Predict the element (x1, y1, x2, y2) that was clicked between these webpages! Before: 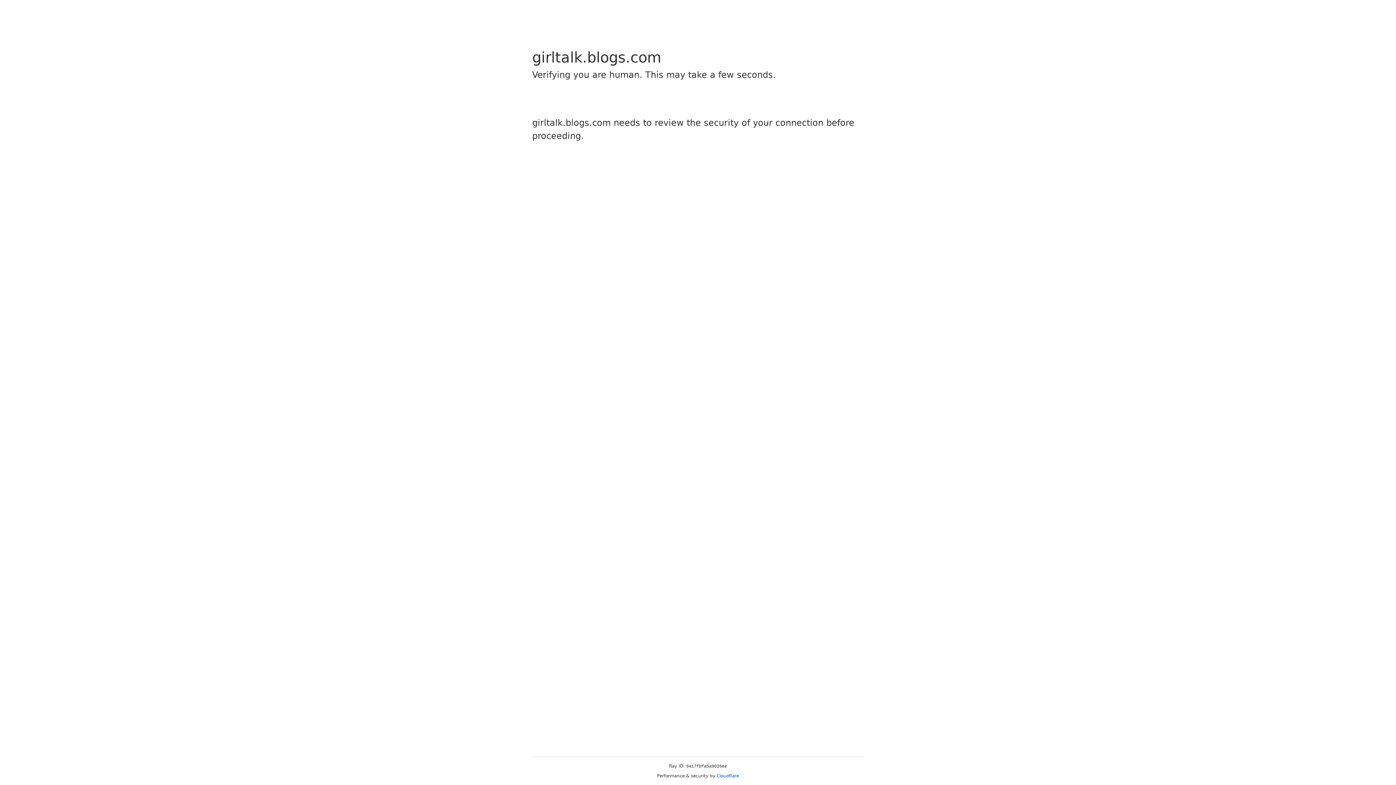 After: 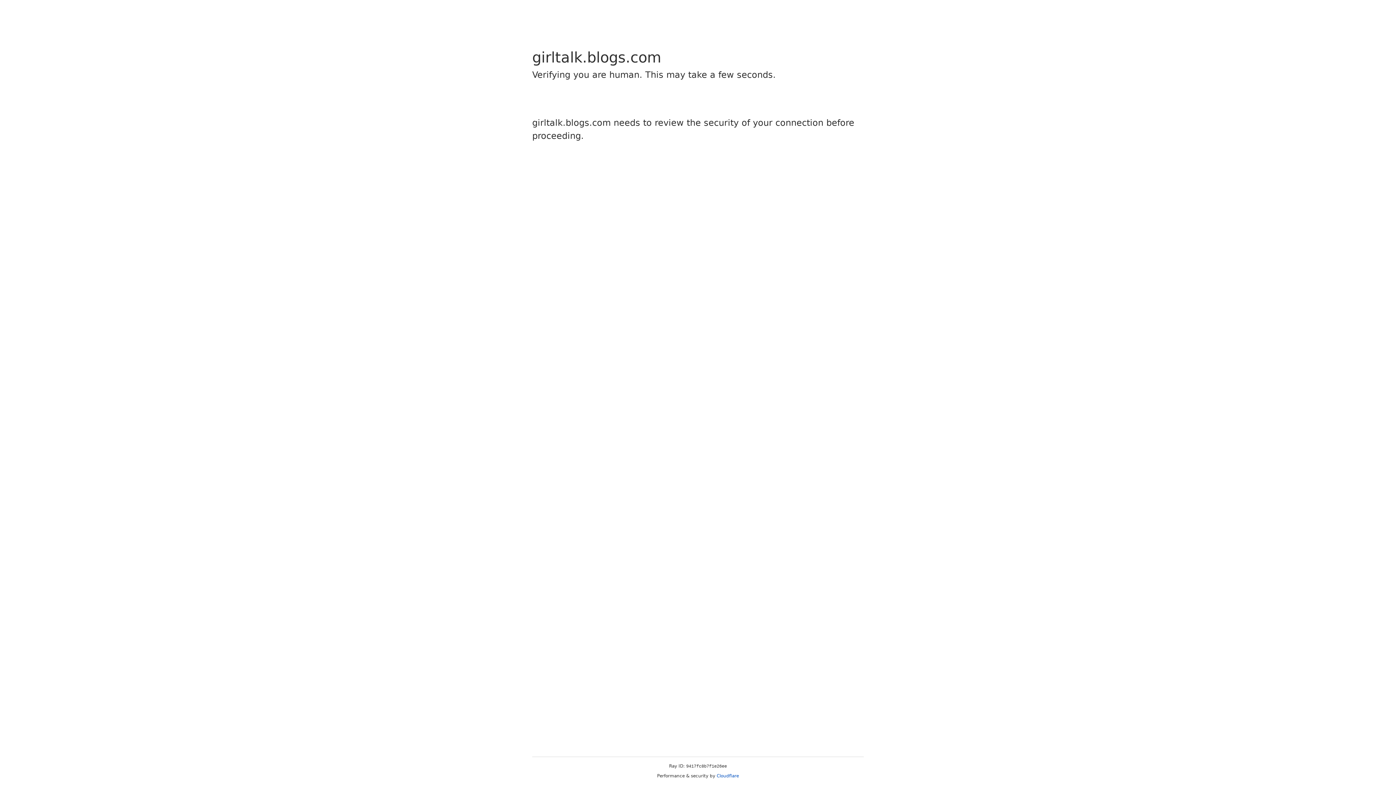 Action: label: Cloudflare bbox: (716, 773, 739, 778)